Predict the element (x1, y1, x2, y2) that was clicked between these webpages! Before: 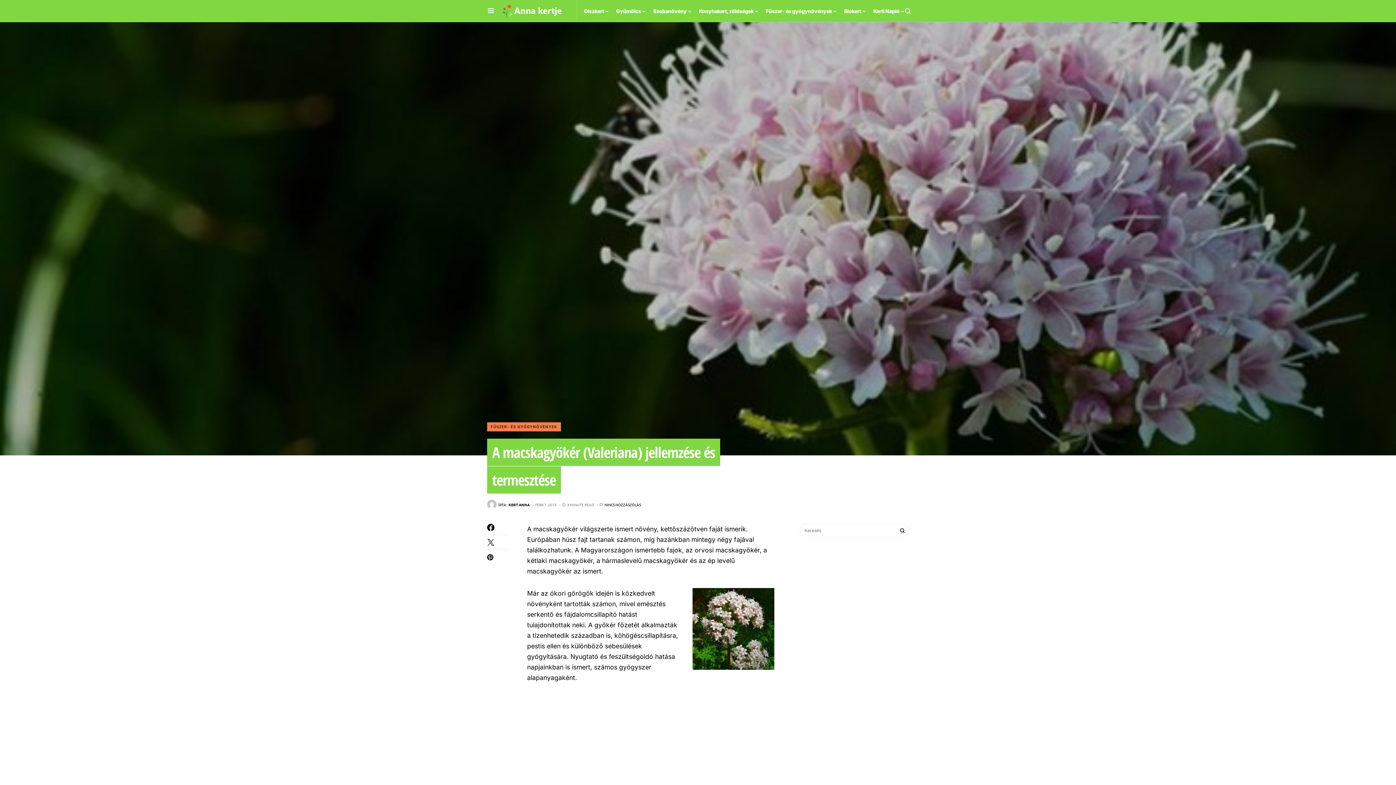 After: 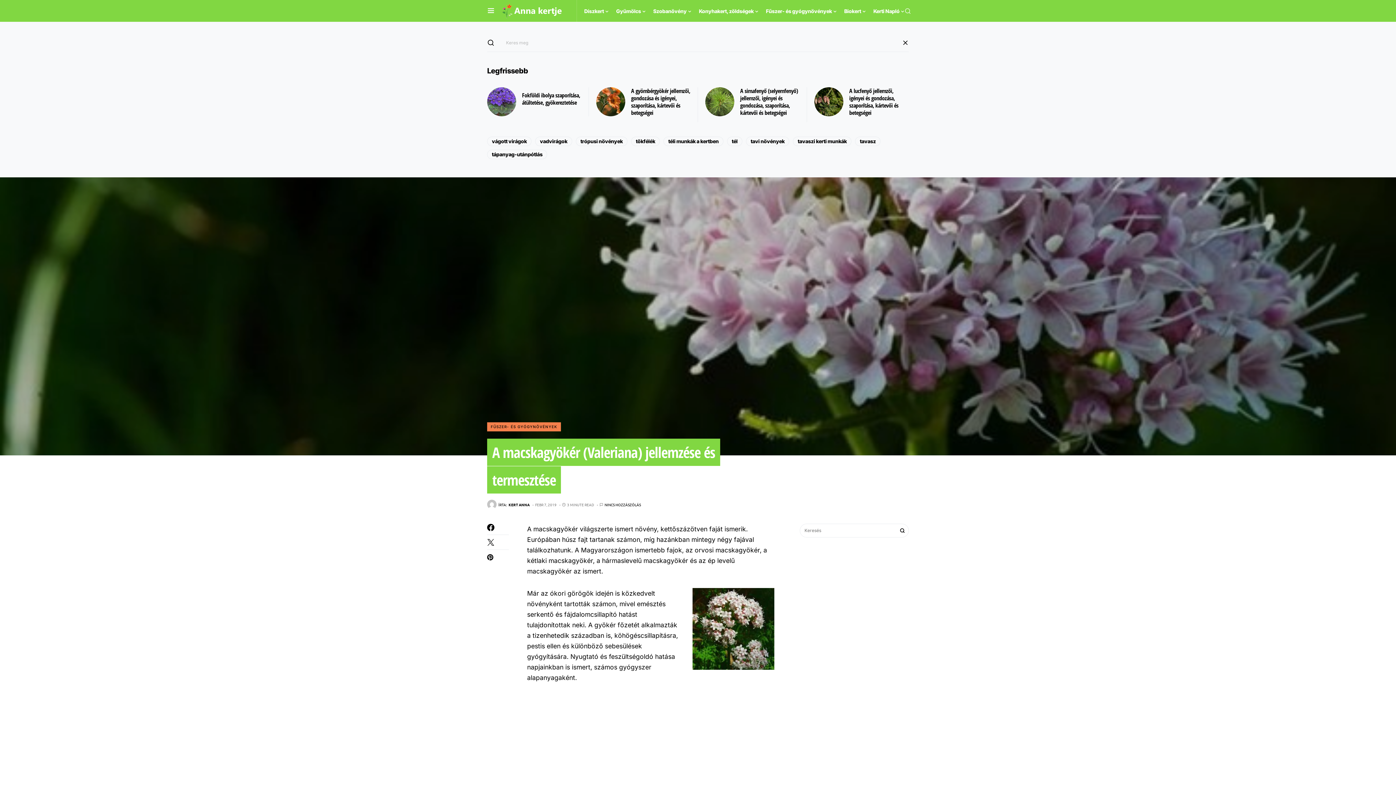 Action: bbox: (904, 7, 911, 14)